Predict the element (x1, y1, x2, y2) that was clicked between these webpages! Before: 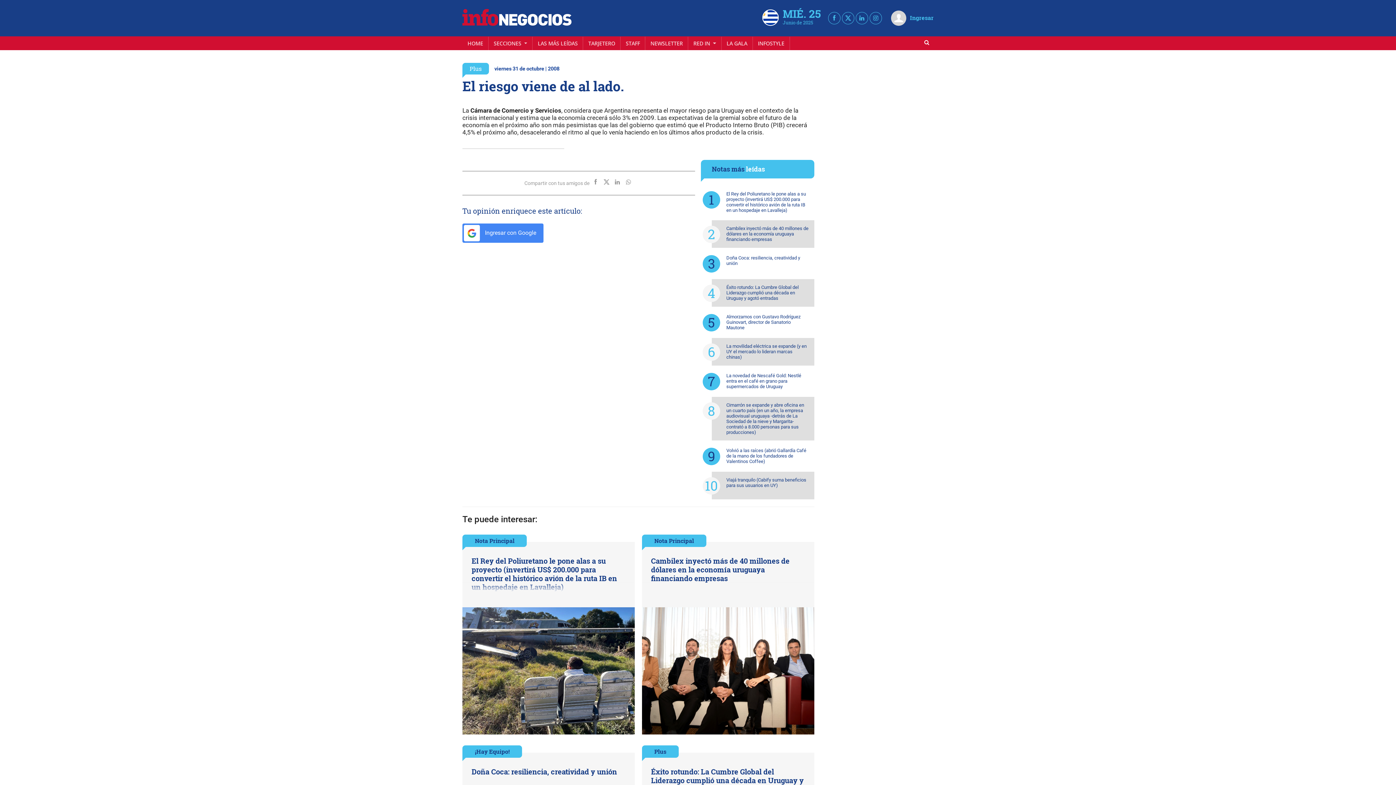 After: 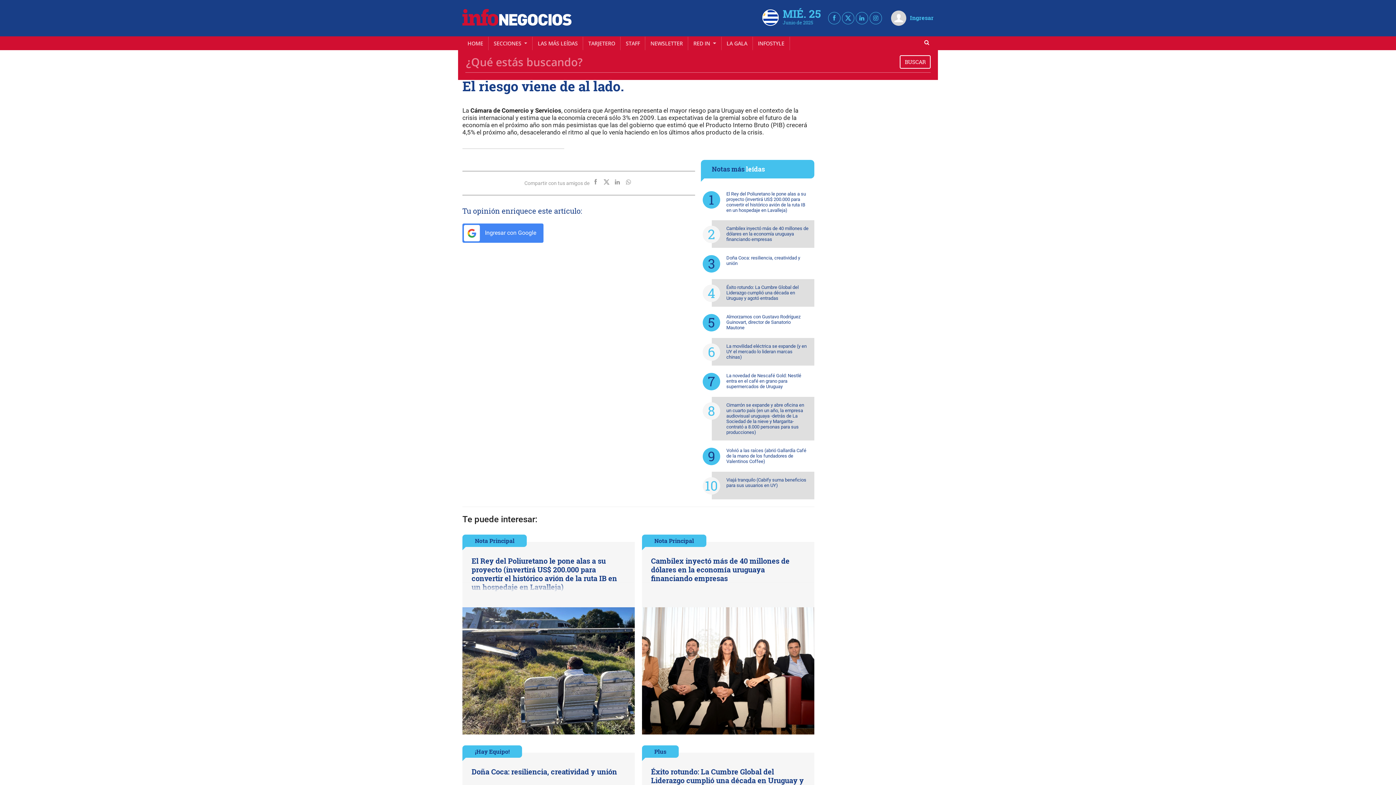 Action: bbox: (920, 36, 933, 50)